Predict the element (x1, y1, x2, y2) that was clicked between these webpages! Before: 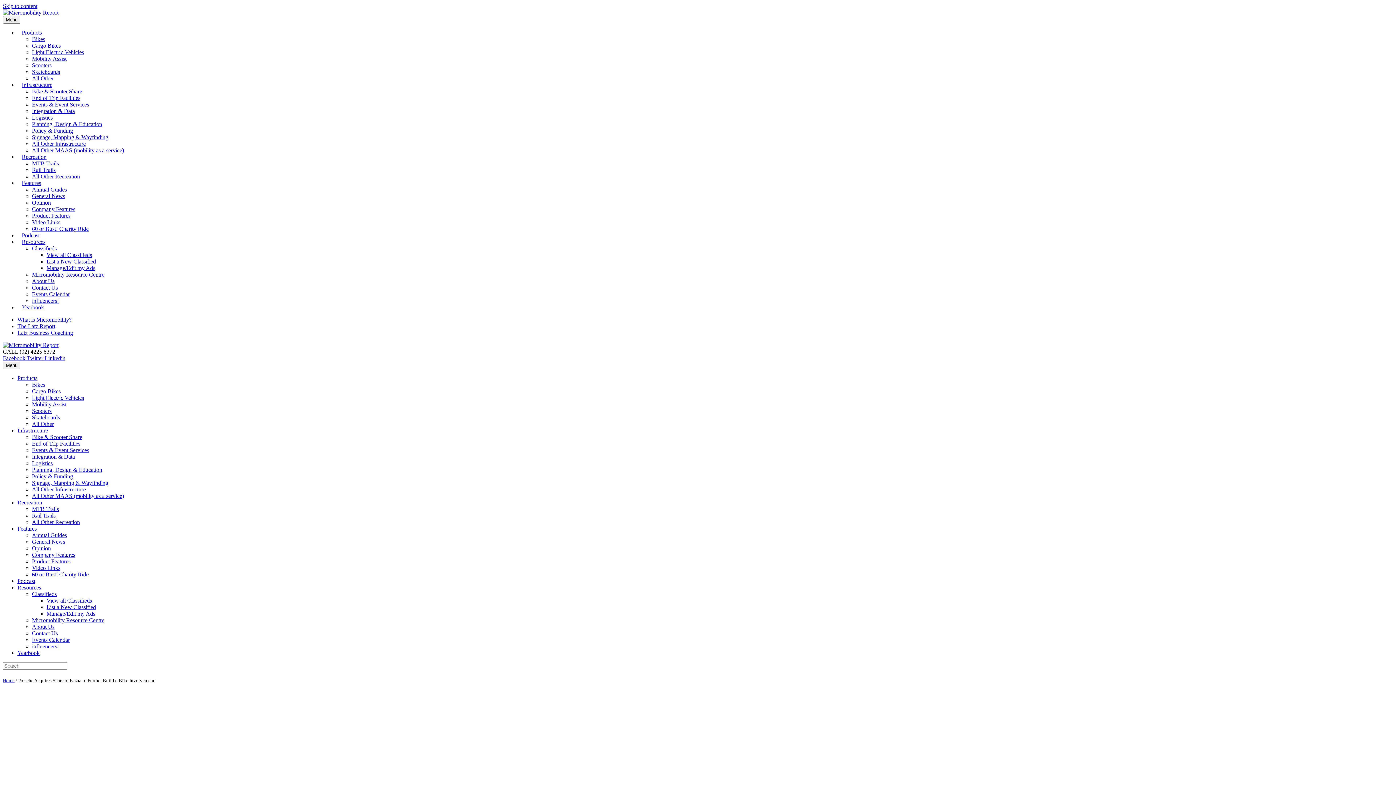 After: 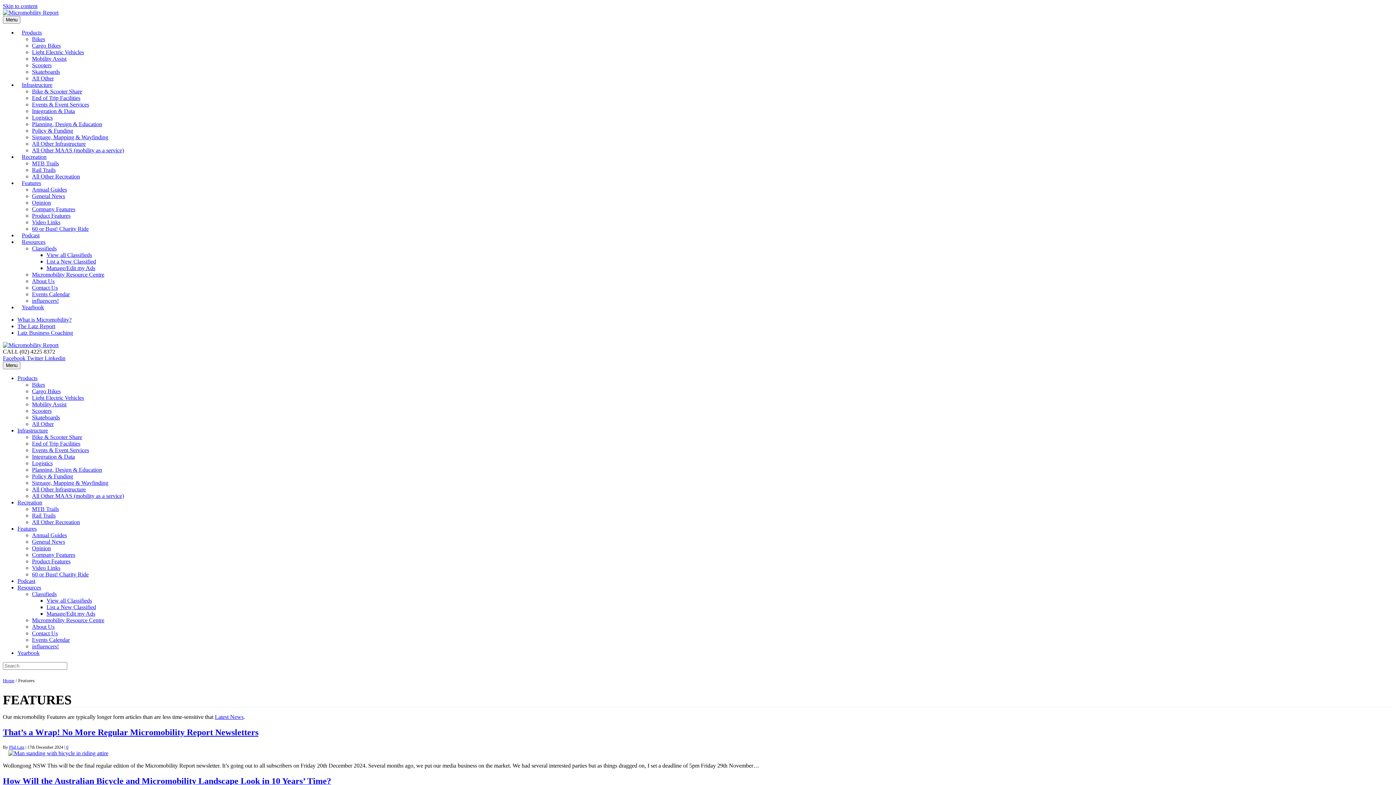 Action: label: Features bbox: (17, 176, 45, 189)